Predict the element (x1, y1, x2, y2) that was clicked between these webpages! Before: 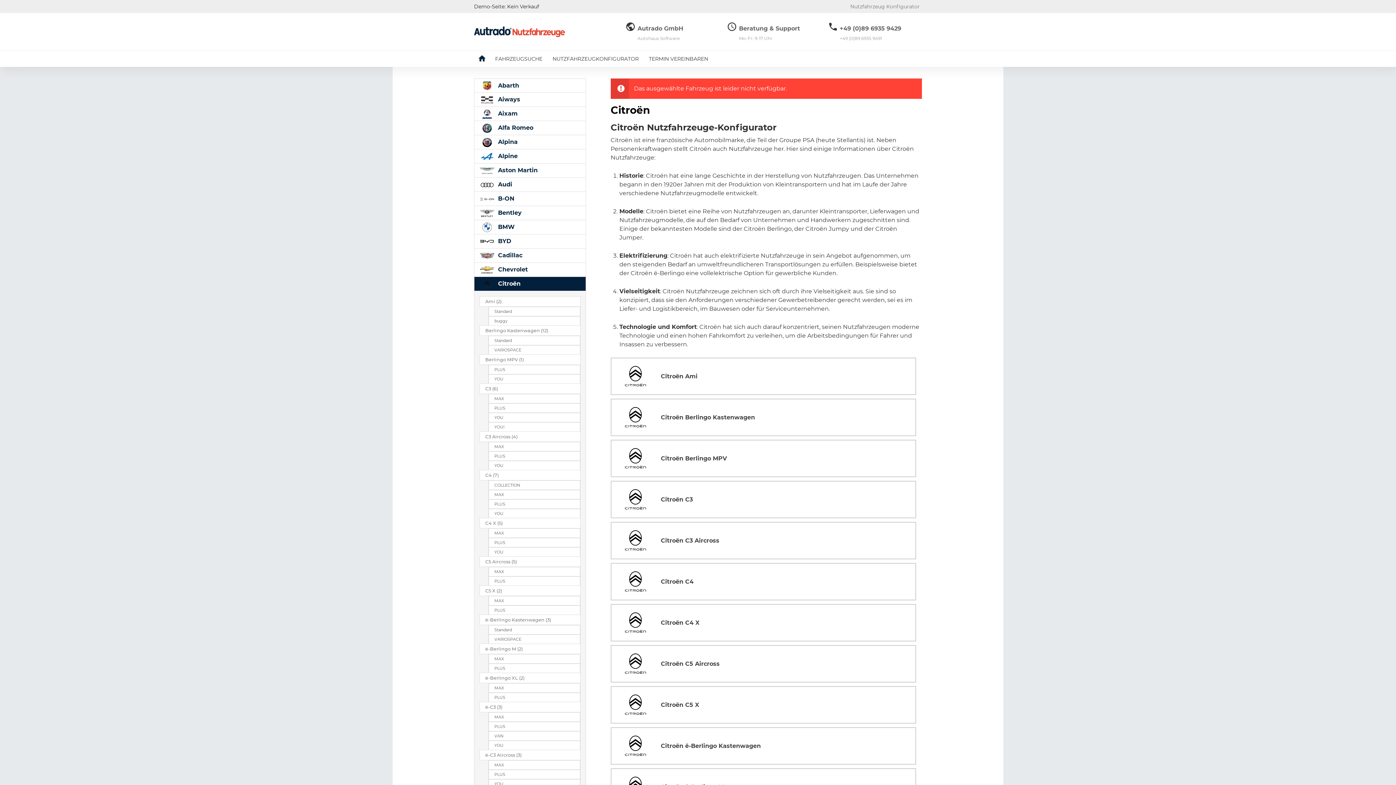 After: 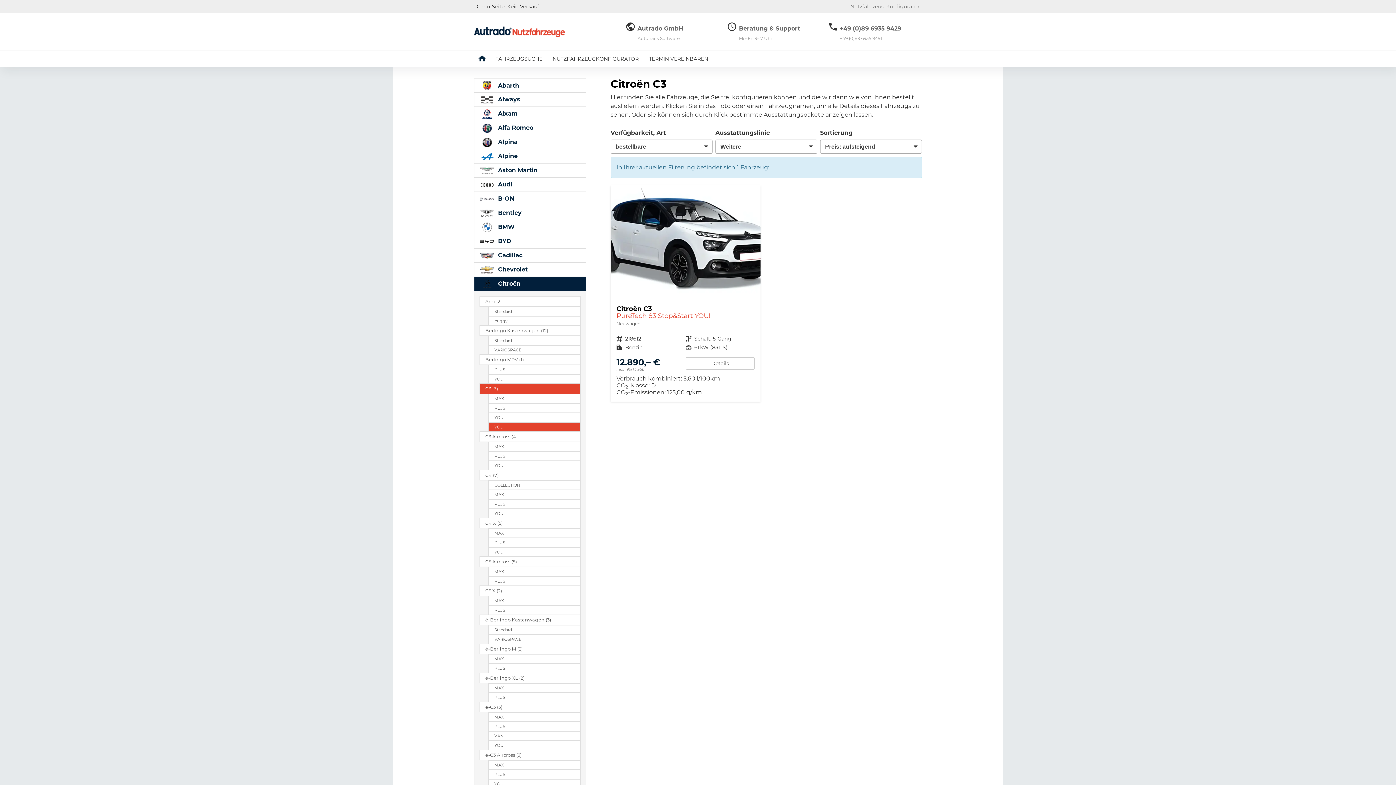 Action: bbox: (488, 422, 580, 431) label: YOU!